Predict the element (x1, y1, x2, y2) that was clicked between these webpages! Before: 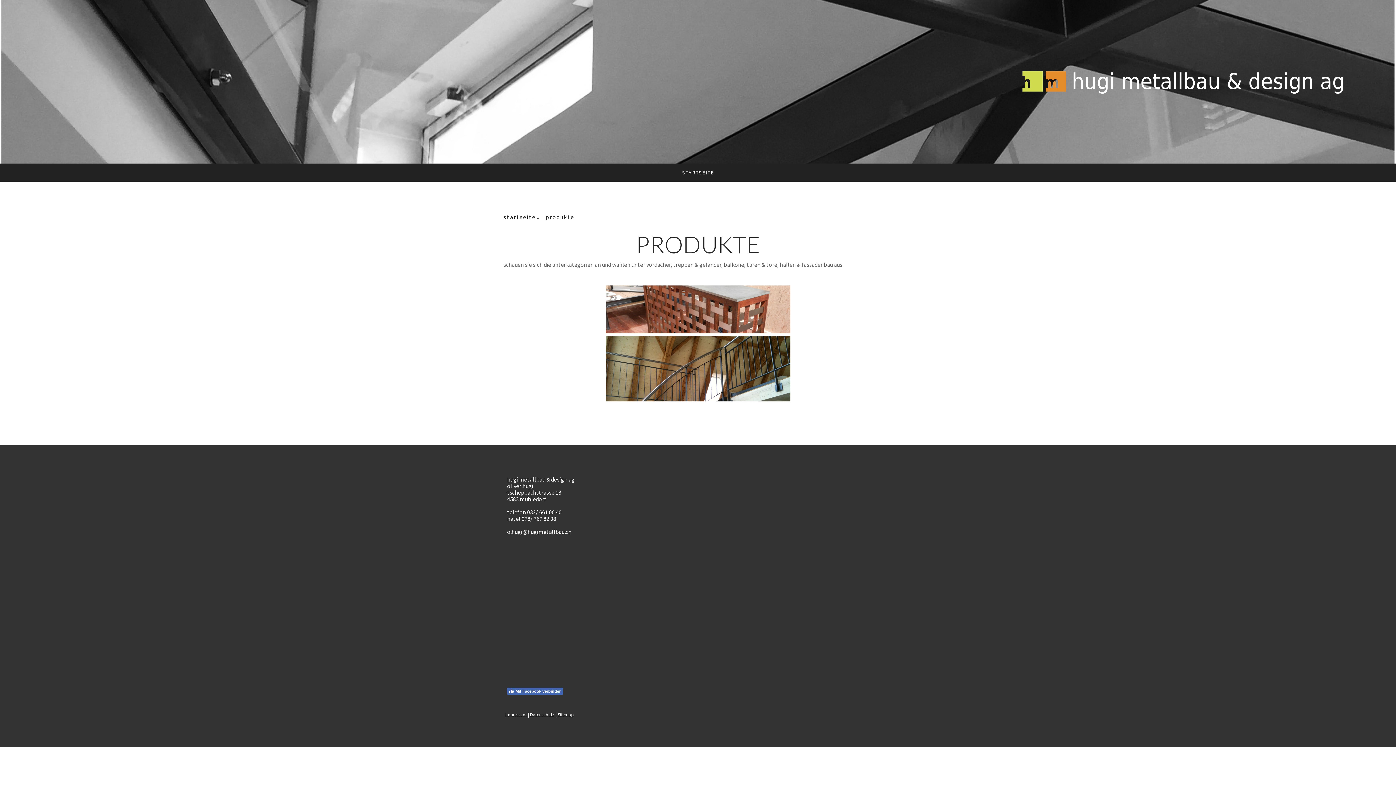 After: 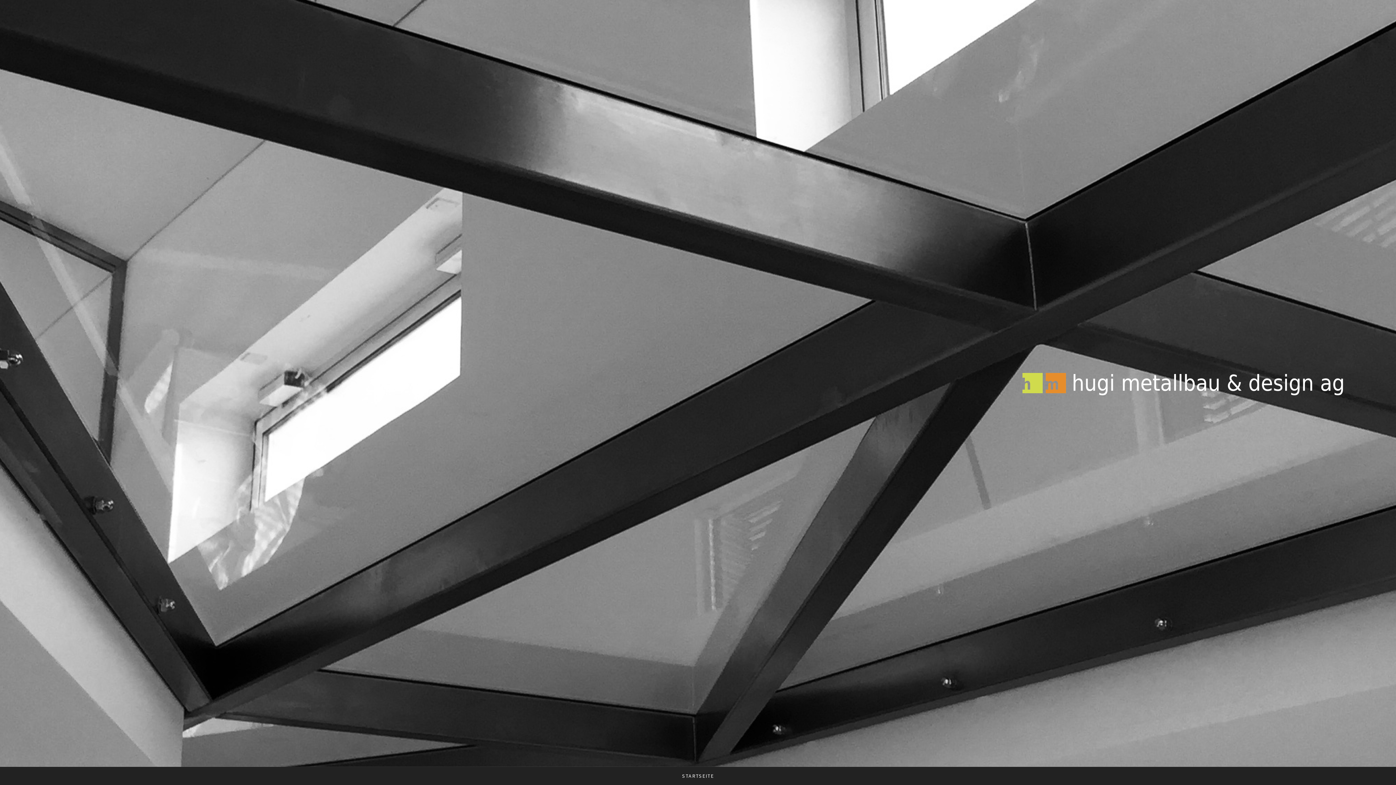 Action: bbox: (676, 163, 719, 181) label: STARTSEITE